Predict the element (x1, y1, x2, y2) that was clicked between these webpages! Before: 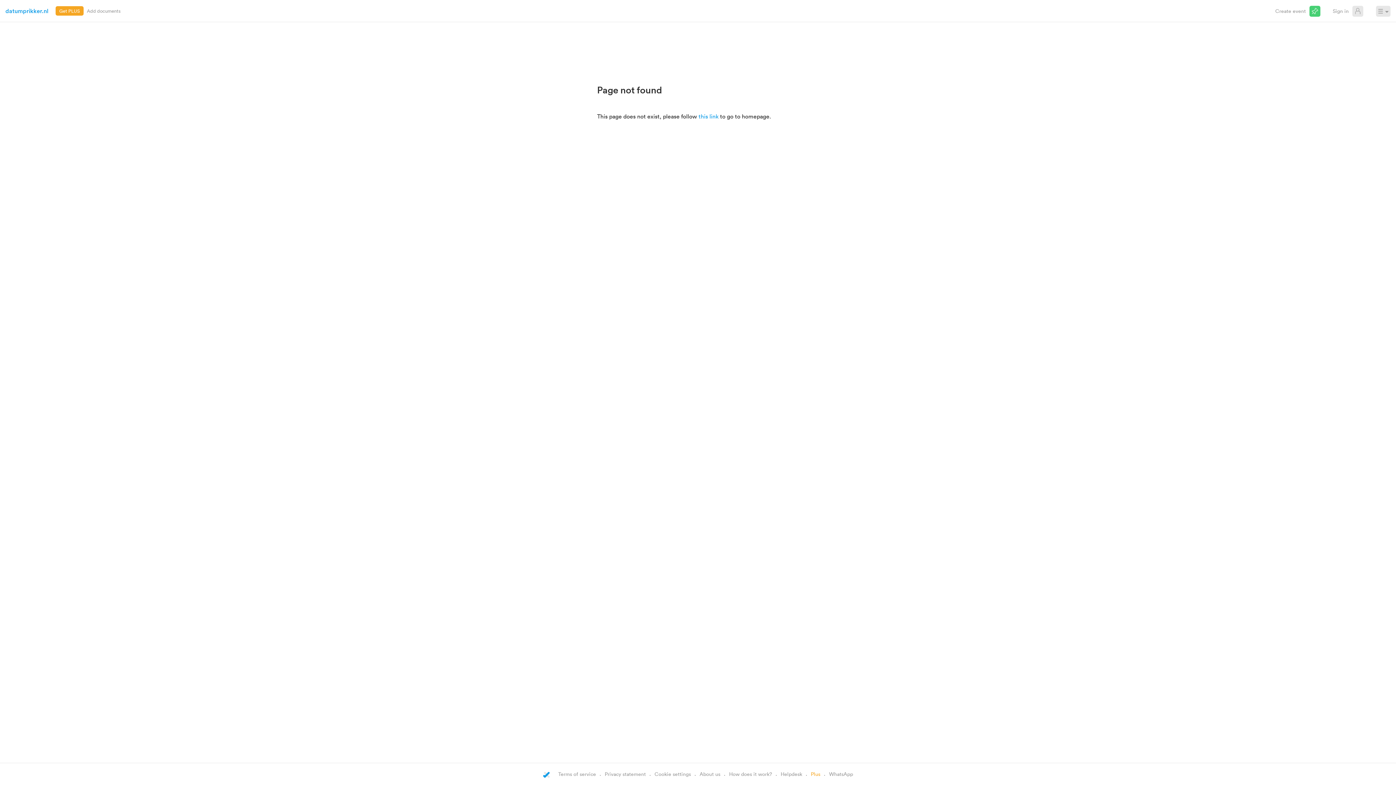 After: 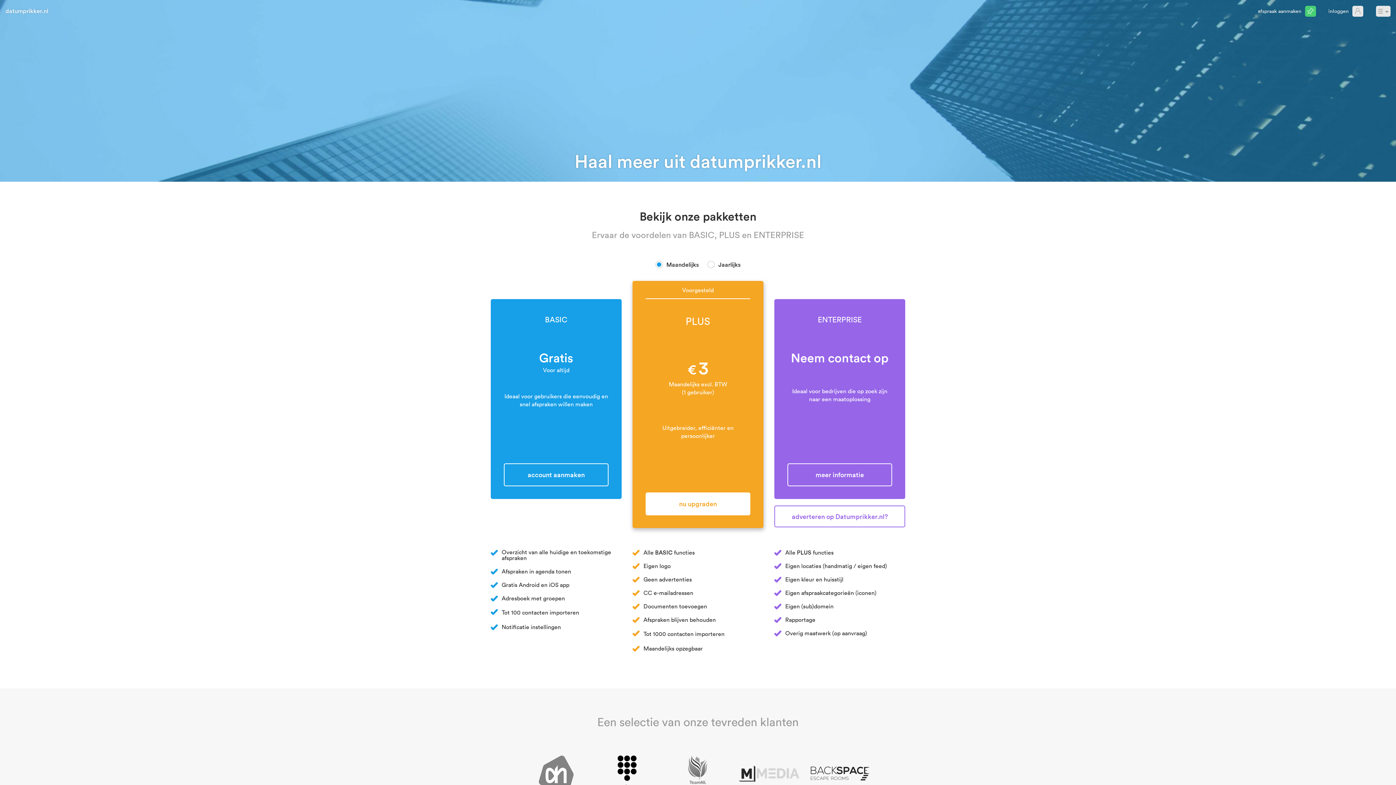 Action: bbox: (55, 6, 83, 15) label: Get PLUS